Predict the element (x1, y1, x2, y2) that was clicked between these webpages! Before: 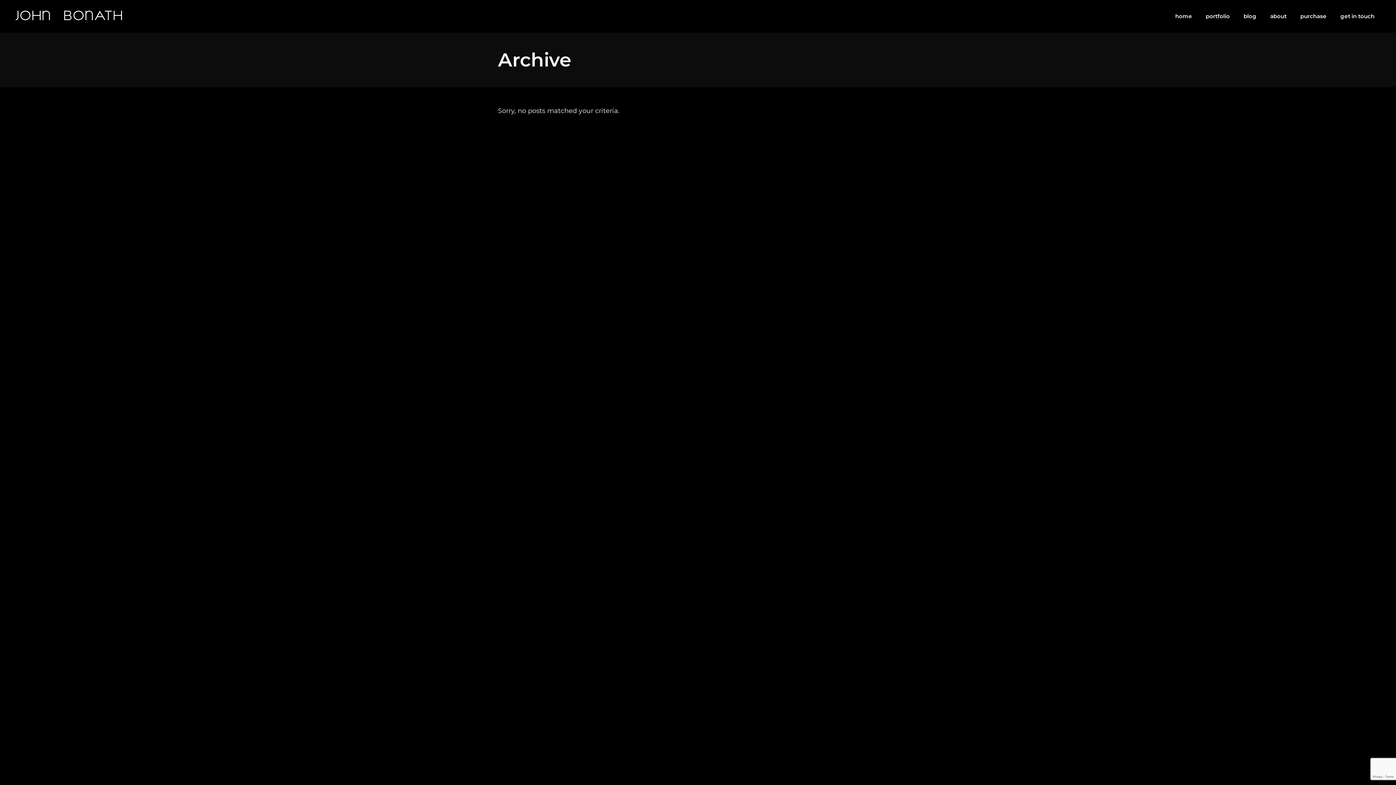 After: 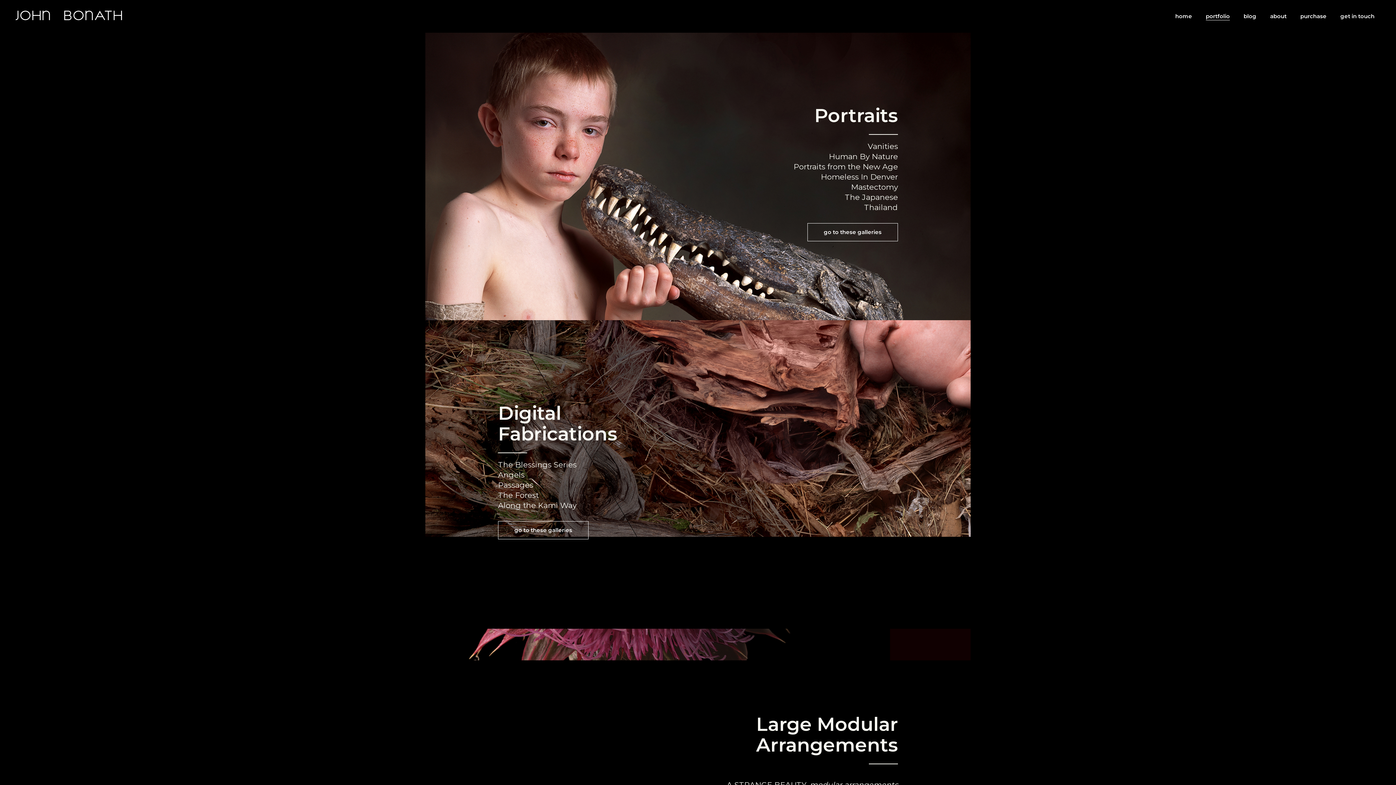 Action: bbox: (1199, 0, 1237, 32) label: portfolio